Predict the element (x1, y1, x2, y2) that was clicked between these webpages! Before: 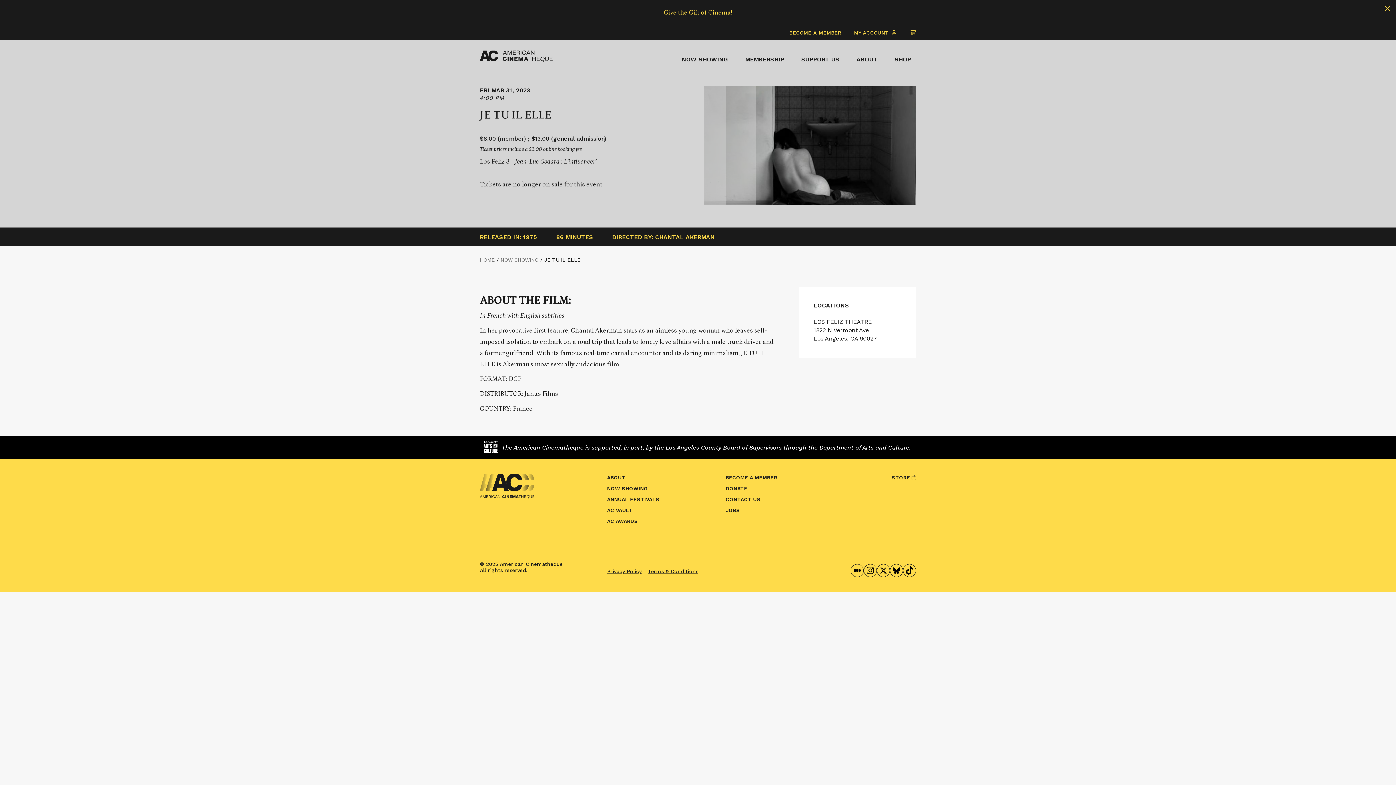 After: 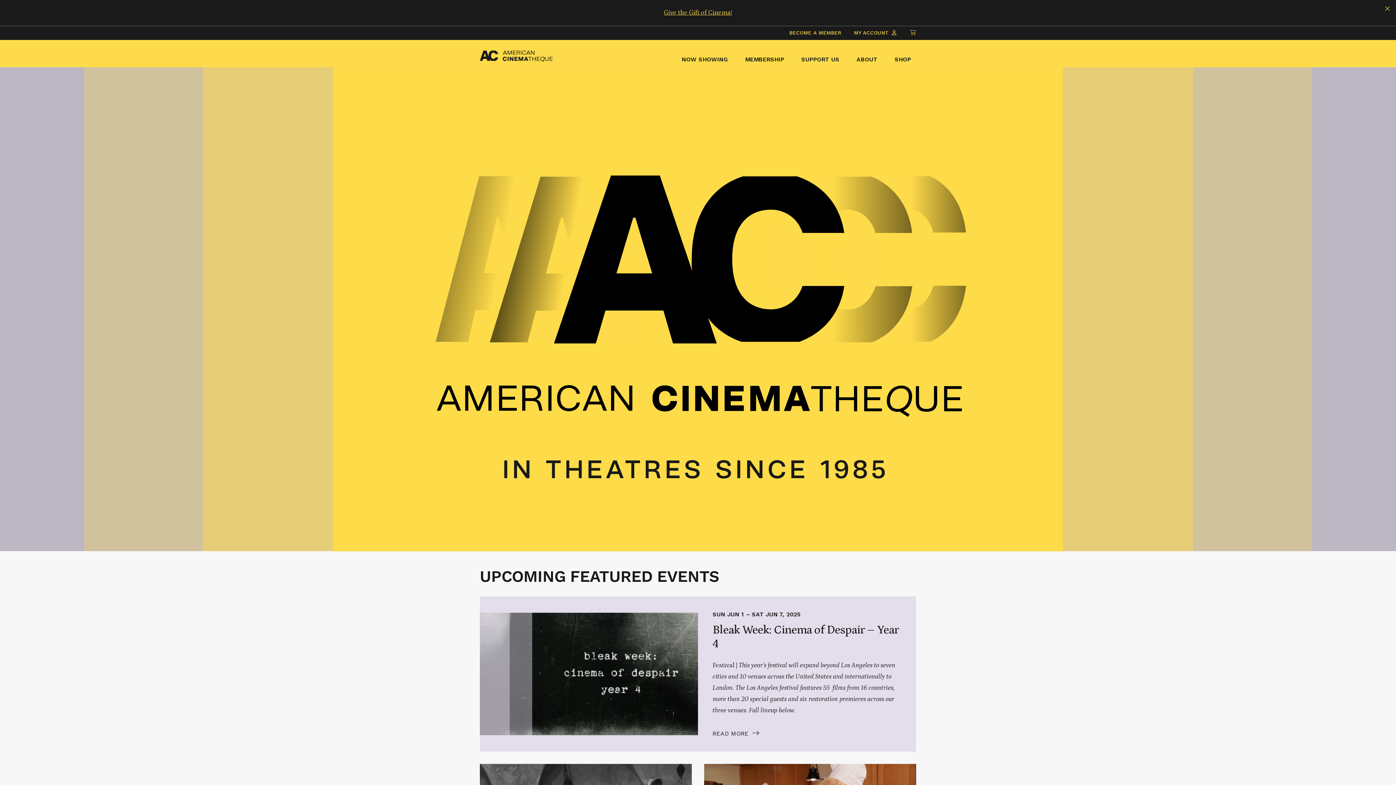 Action: bbox: (480, 474, 607, 499)